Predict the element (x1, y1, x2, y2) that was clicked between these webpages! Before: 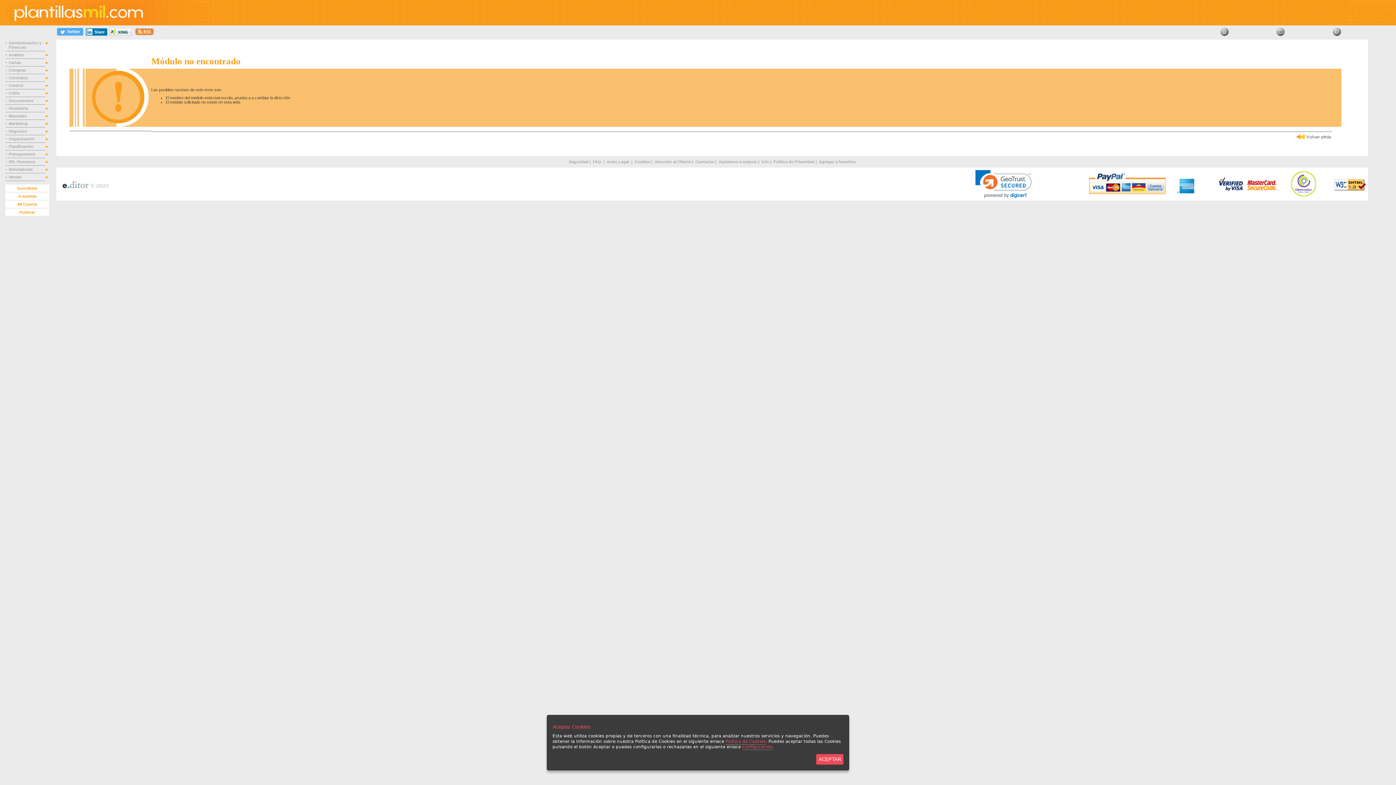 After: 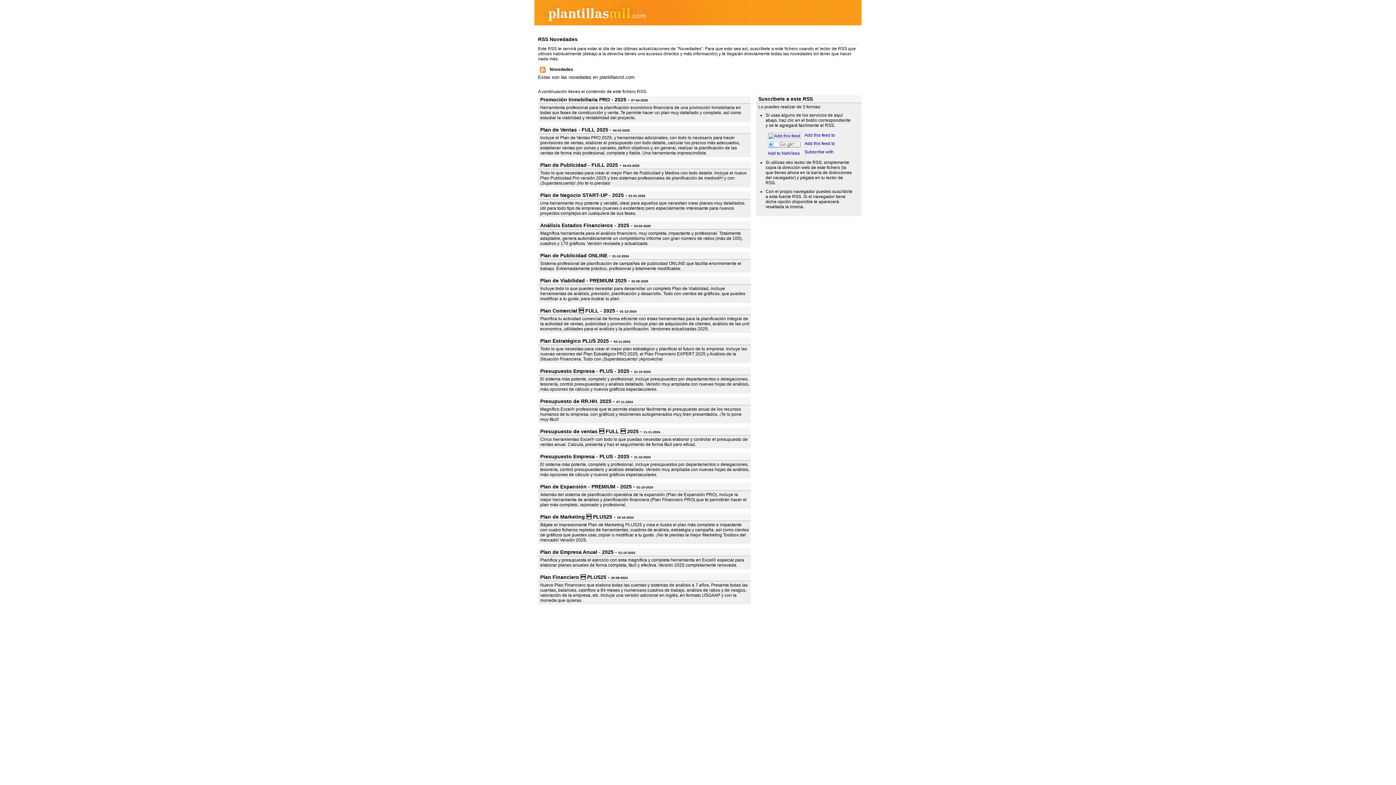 Action: bbox: (135, 31, 153, 36)